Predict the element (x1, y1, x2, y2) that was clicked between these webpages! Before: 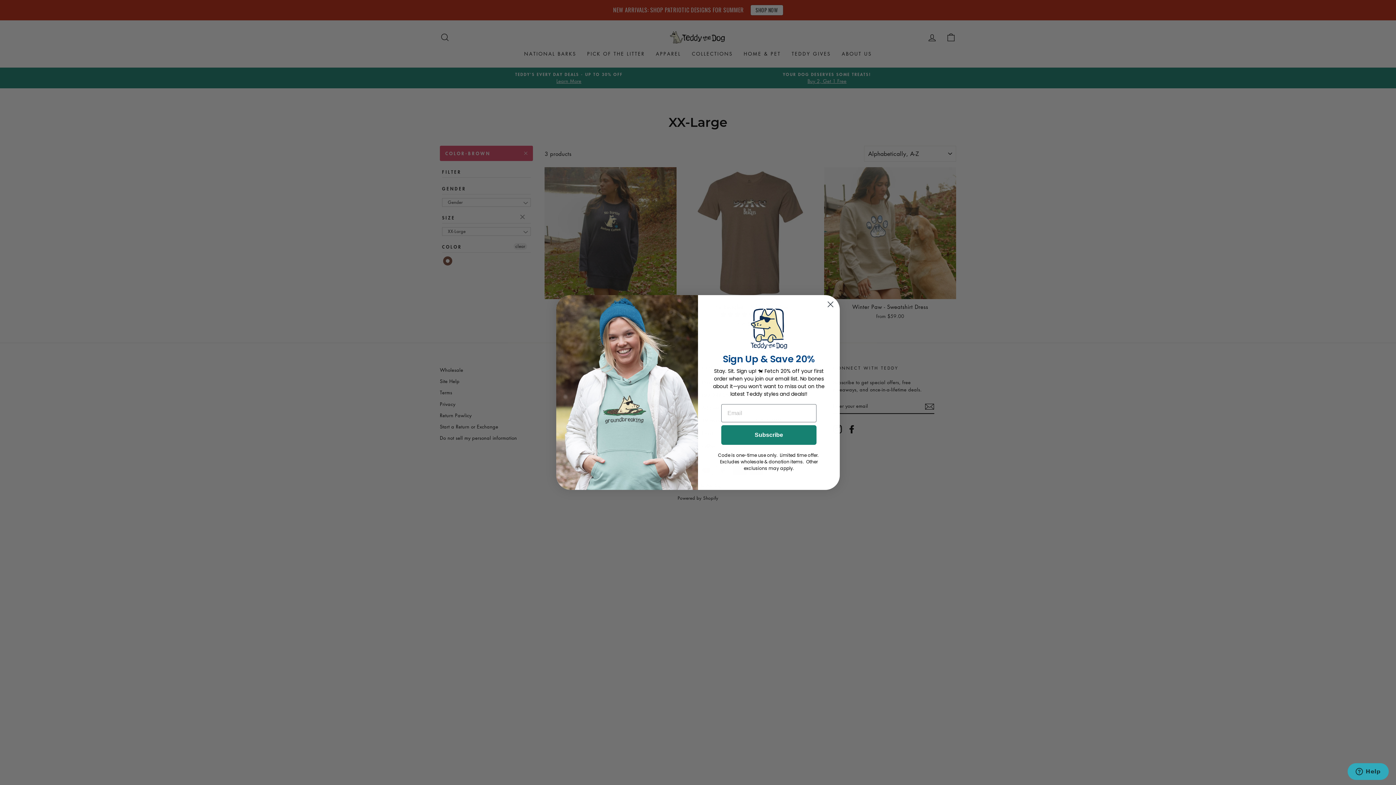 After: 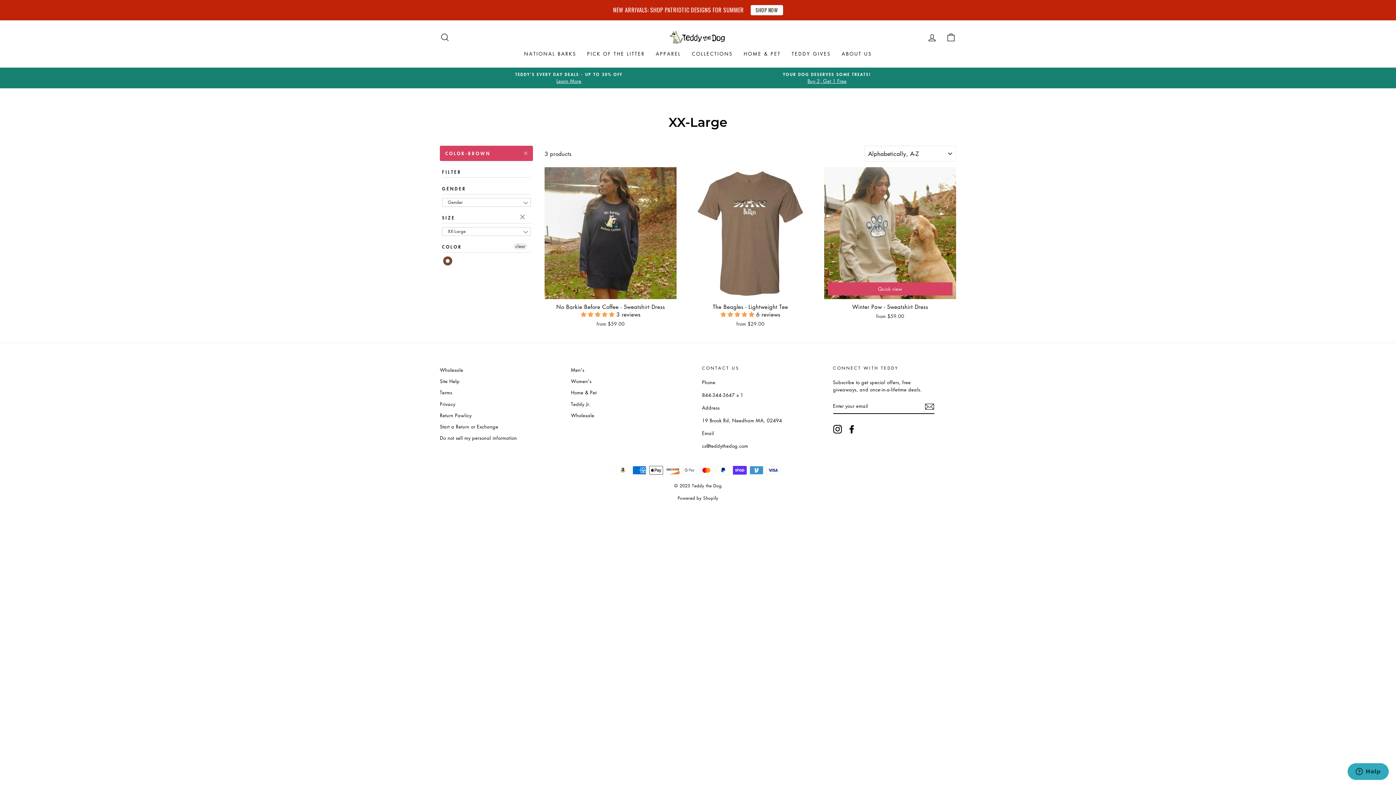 Action: label: Close dialog bbox: (824, 298, 837, 310)